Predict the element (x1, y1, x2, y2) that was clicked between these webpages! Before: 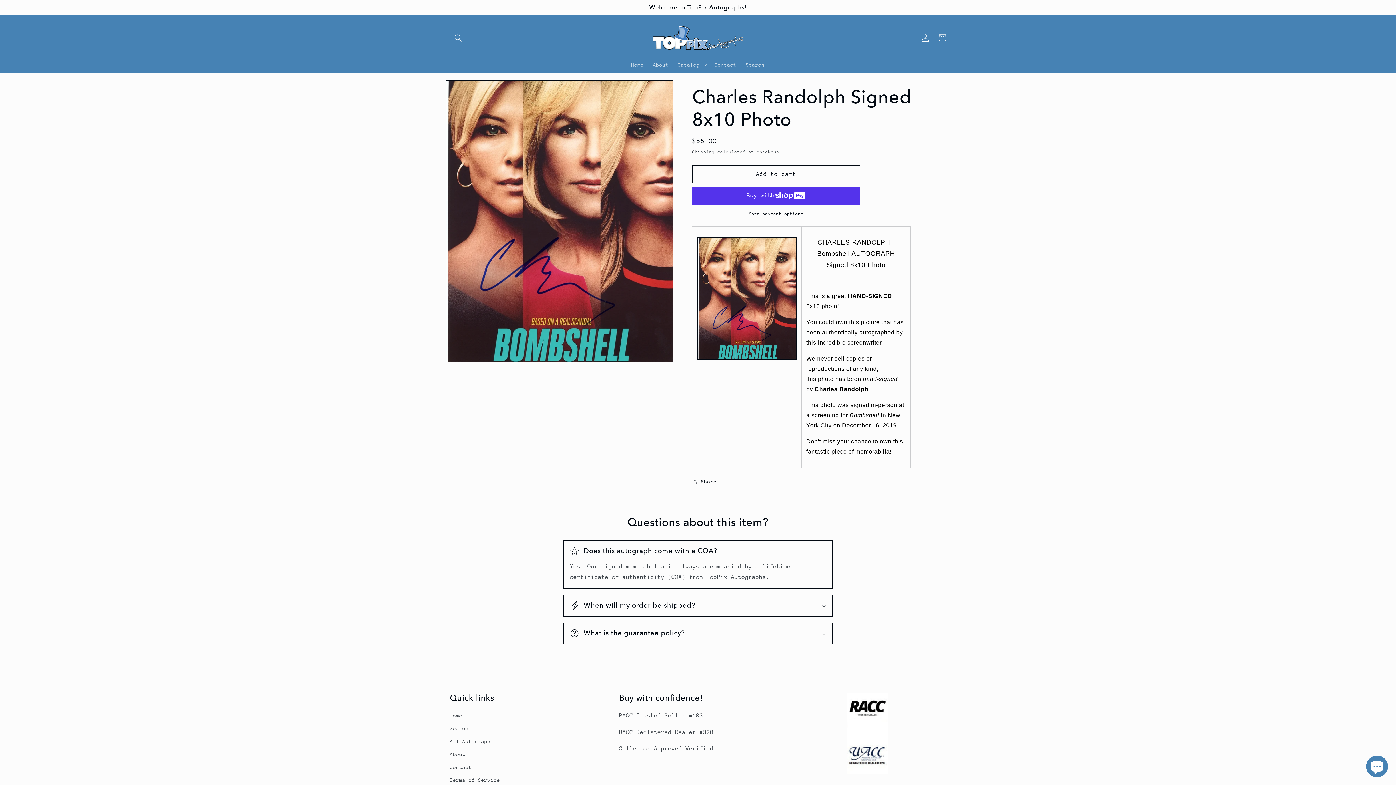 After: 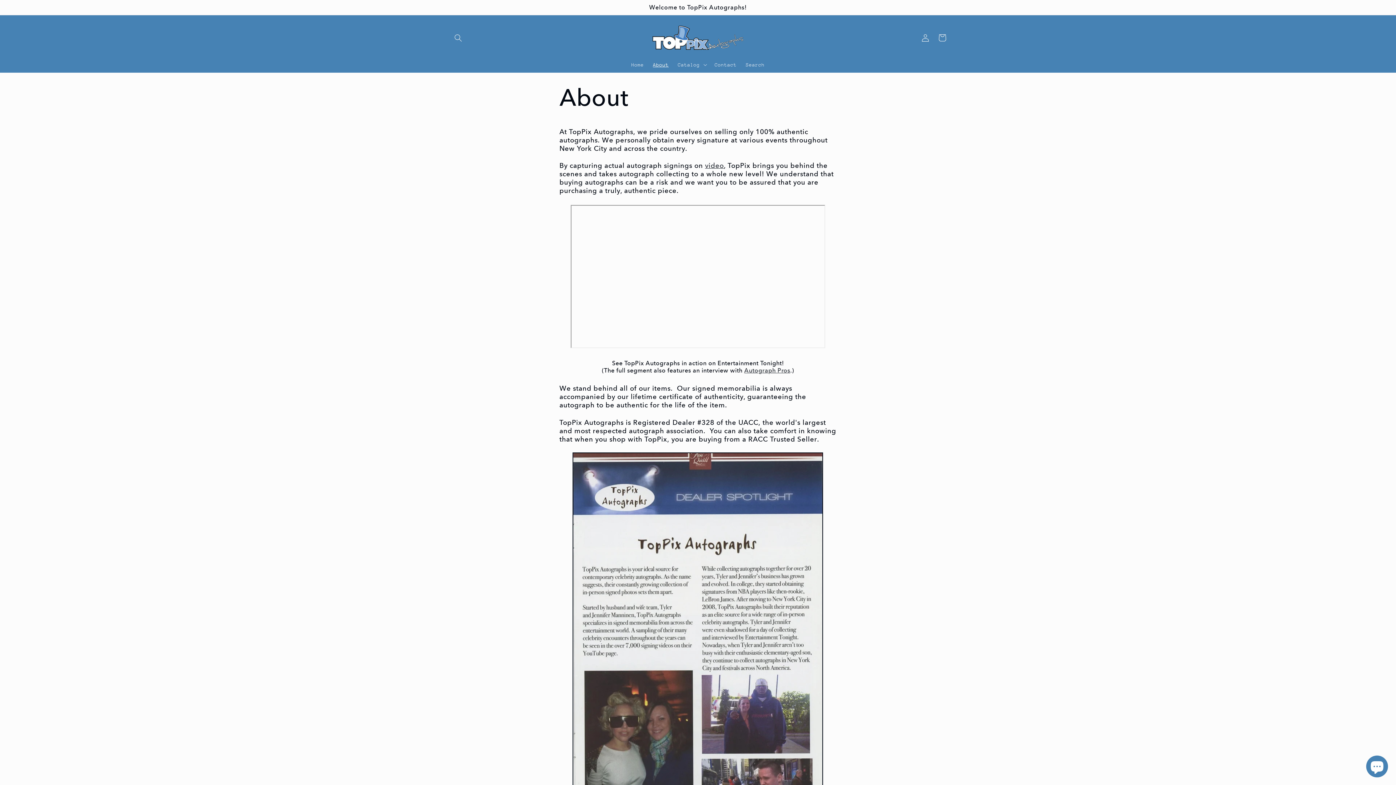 Action: bbox: (450, 748, 465, 761) label: About